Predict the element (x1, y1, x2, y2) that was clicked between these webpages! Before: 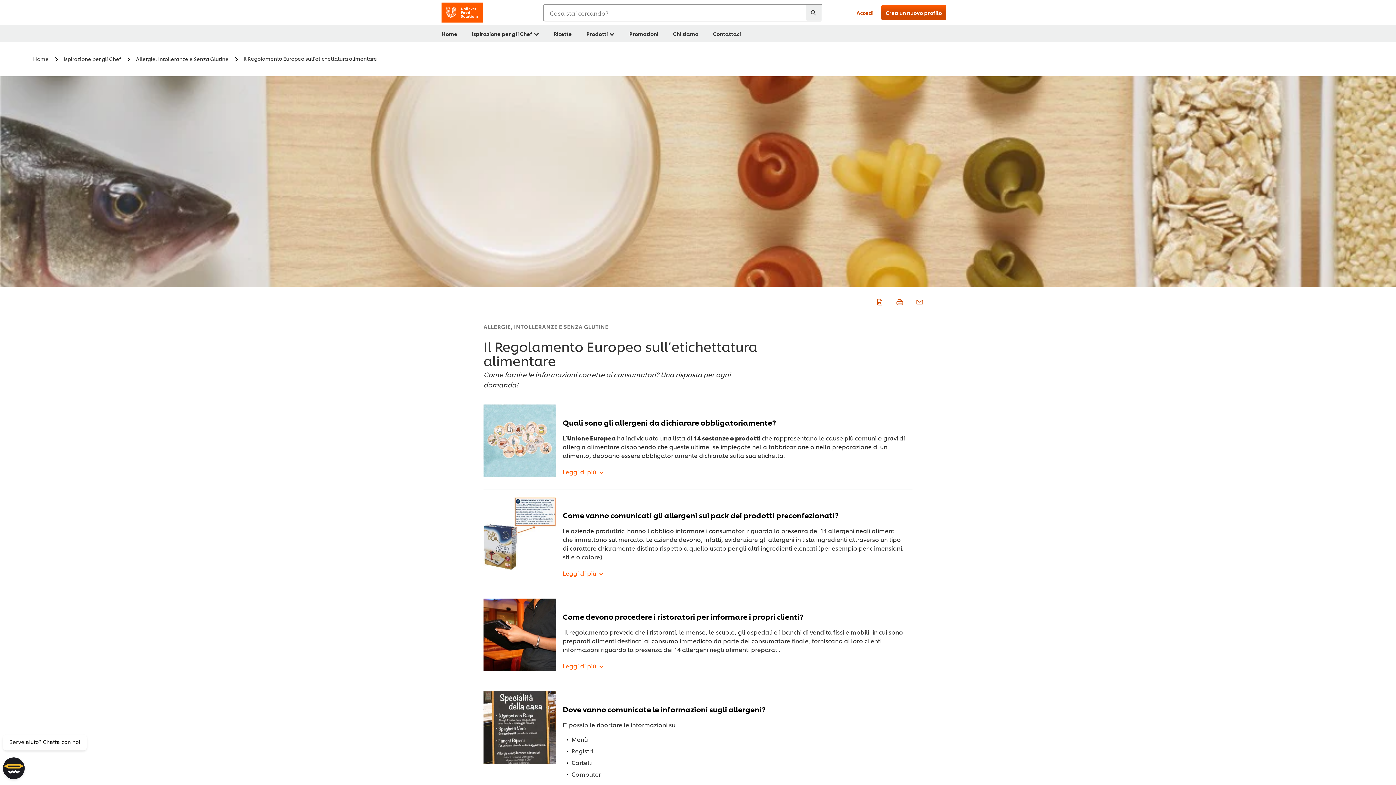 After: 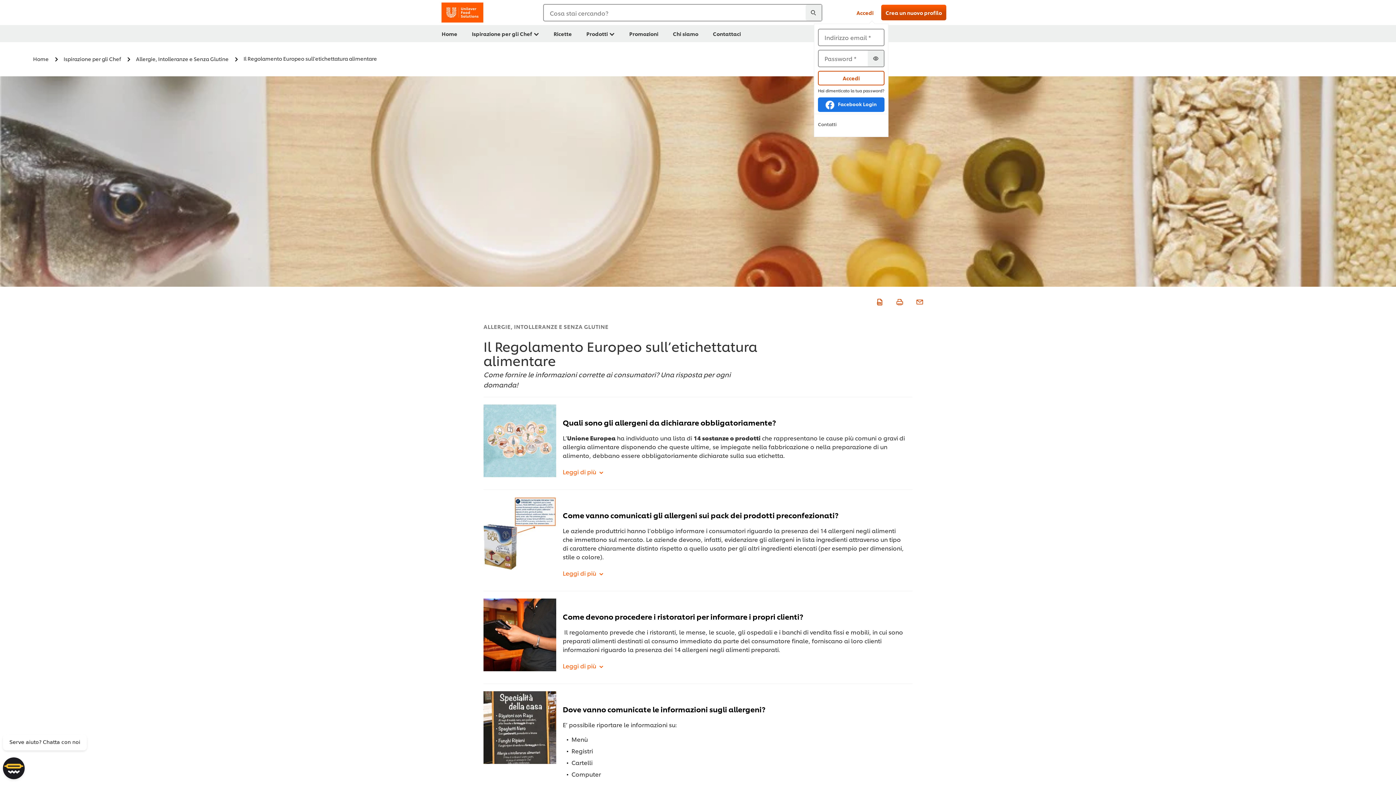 Action: bbox: (856, 9, 873, 16) label: Accedi